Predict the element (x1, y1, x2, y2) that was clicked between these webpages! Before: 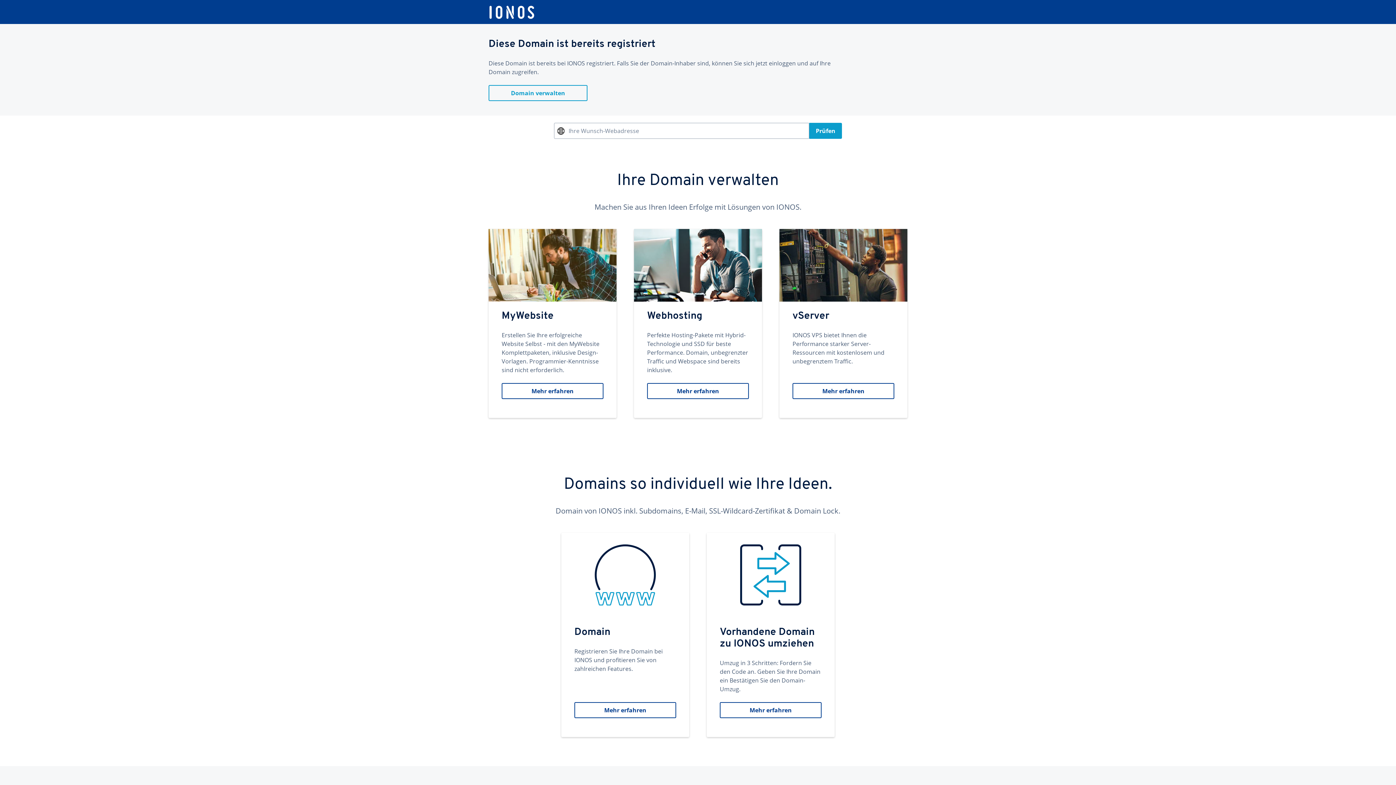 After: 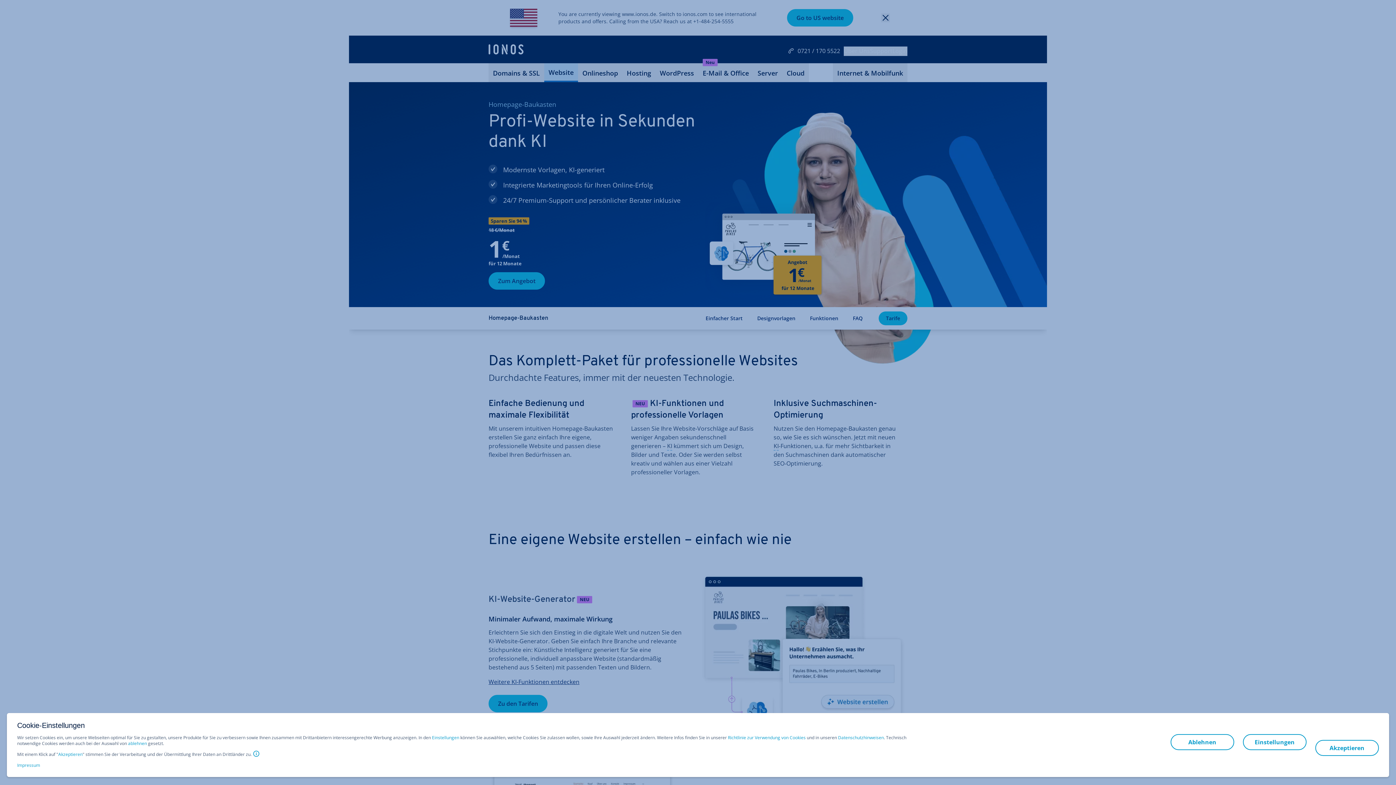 Action: label: MyWebsite
Erstellen Sie Ihre erfolgreiche Website Selbst - mit den MyWebsite Komplettpaketen, inklusive Design-Vorlagen. Programmier-Kenntnisse sind nicht erforderlich.
Mehr erfahren bbox: (488, 229, 616, 418)